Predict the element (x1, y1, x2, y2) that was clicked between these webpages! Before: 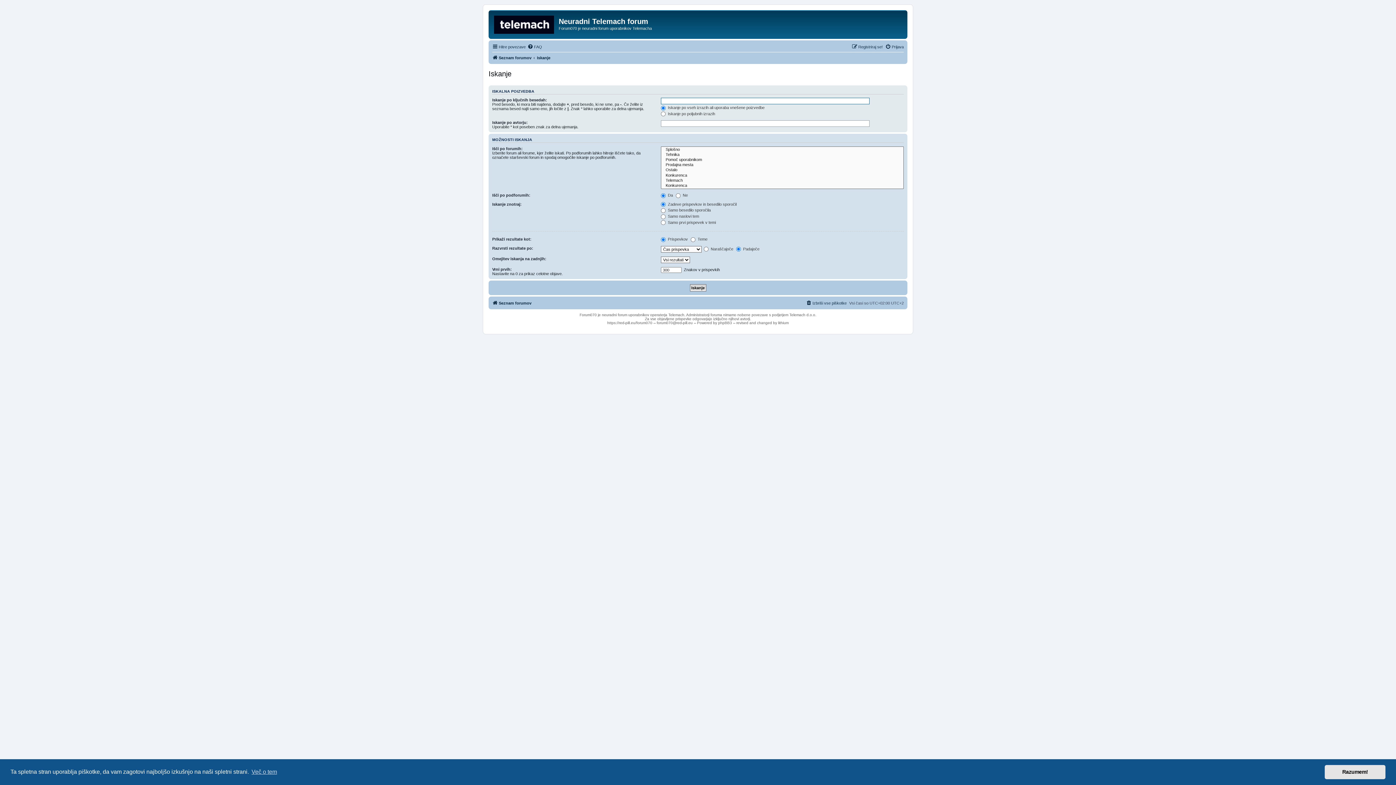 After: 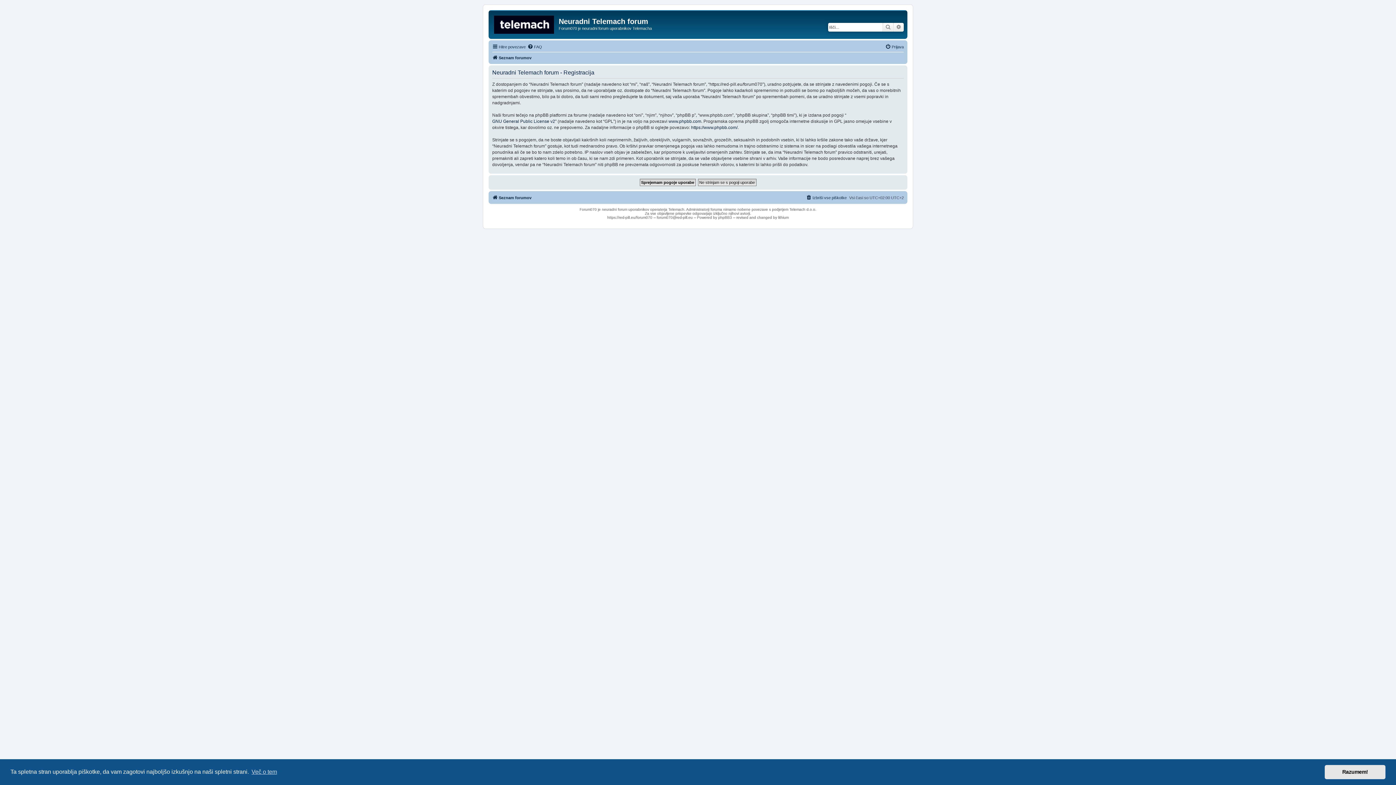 Action: bbox: (852, 42, 882, 51) label: Registriraj se!